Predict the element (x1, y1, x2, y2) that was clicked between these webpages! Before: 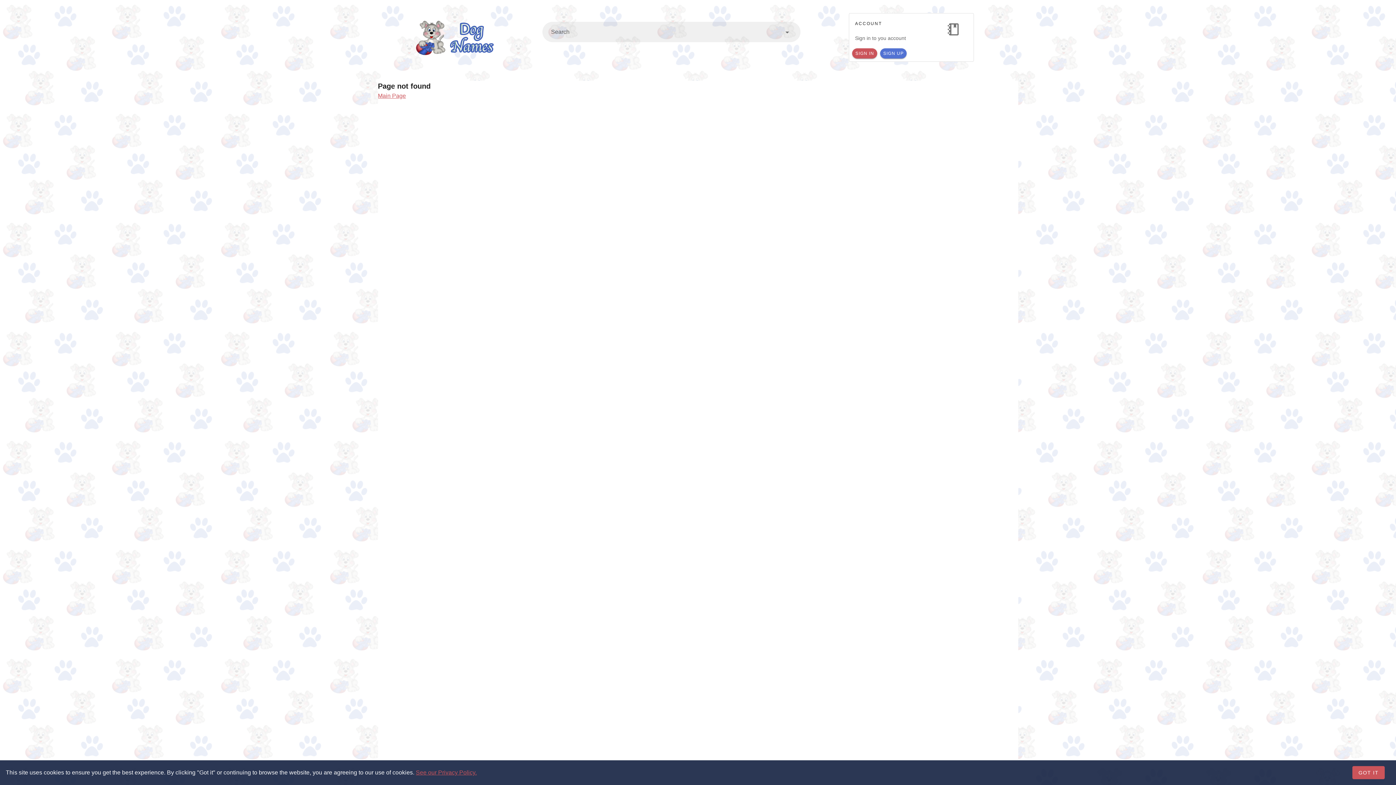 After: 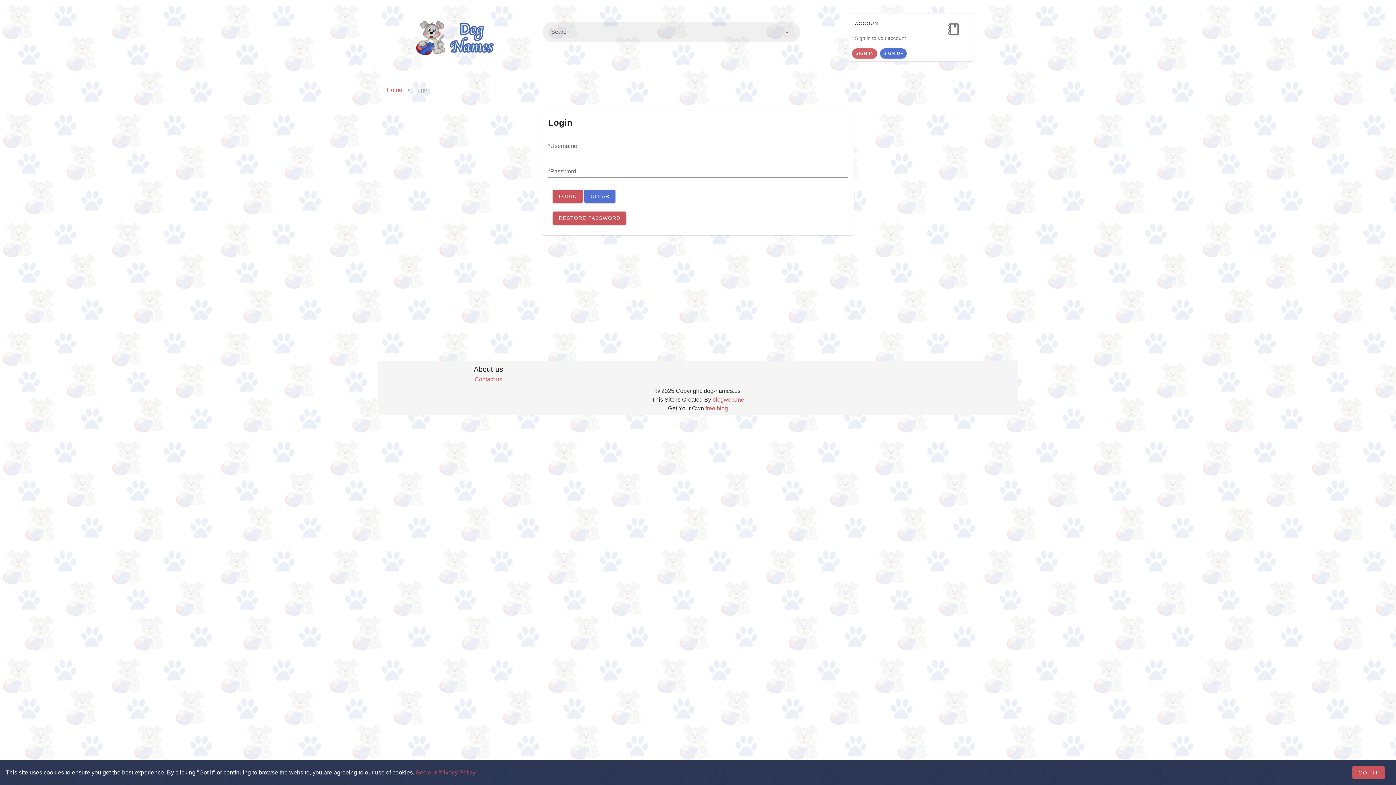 Action: label: SIGN IN bbox: (852, 48, 877, 58)